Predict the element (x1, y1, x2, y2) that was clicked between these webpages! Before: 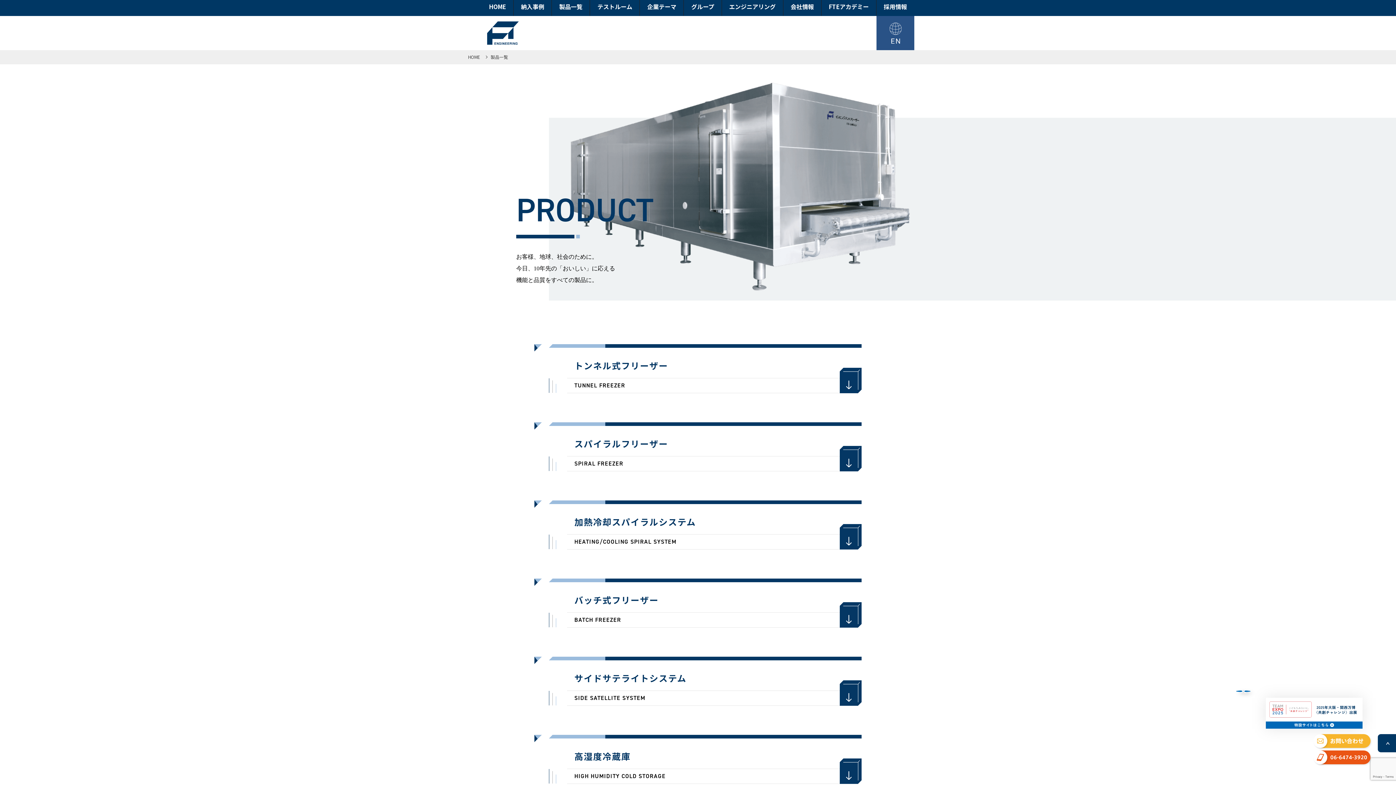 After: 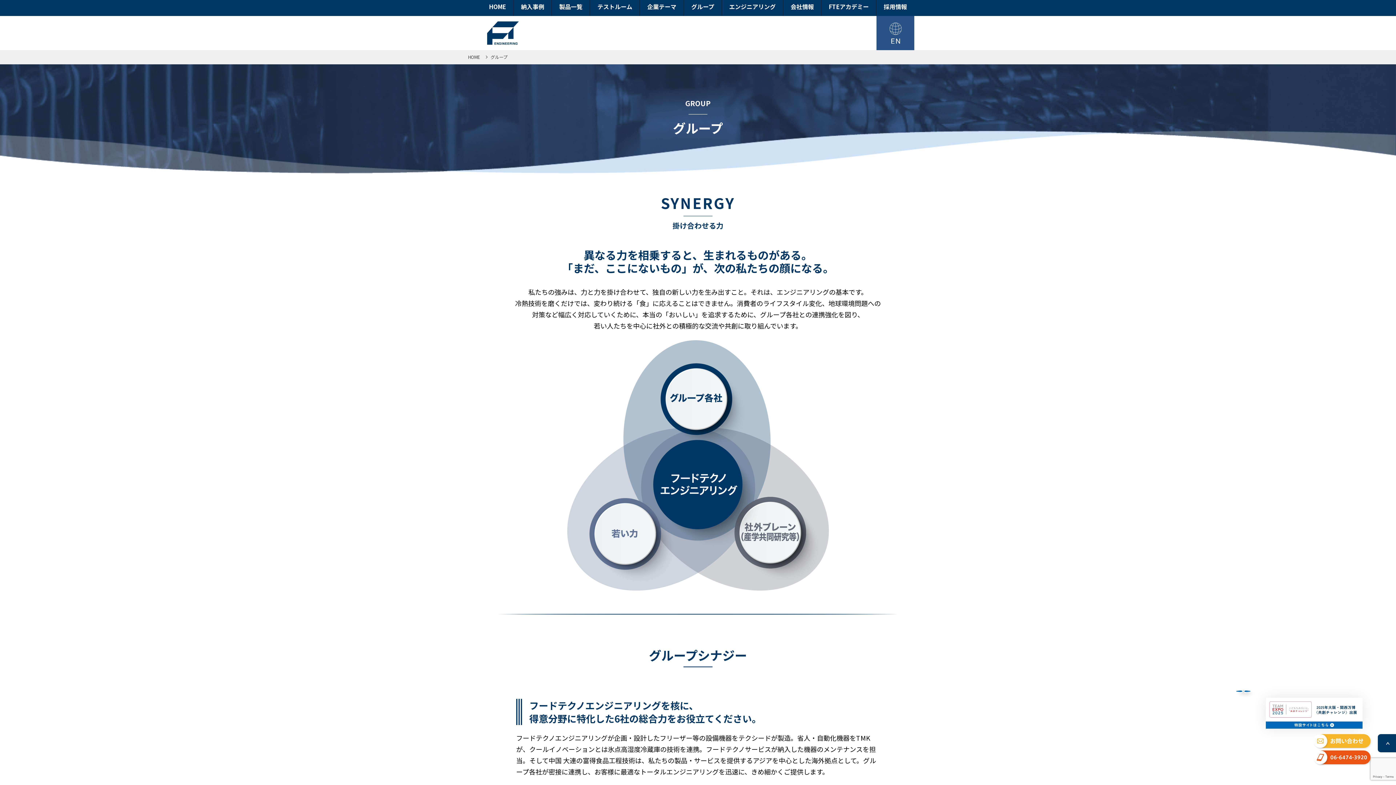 Action: label: グループ bbox: (684, 0, 721, 13)